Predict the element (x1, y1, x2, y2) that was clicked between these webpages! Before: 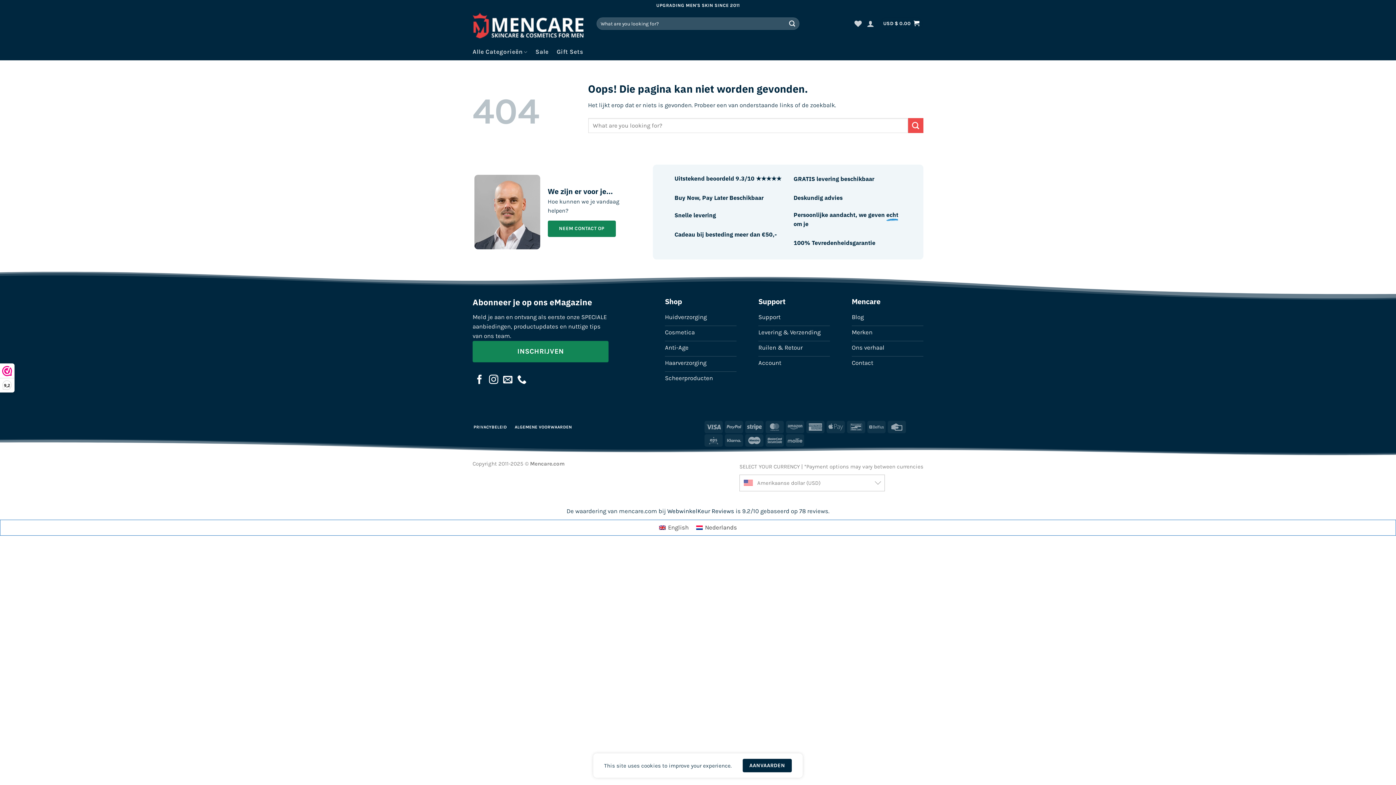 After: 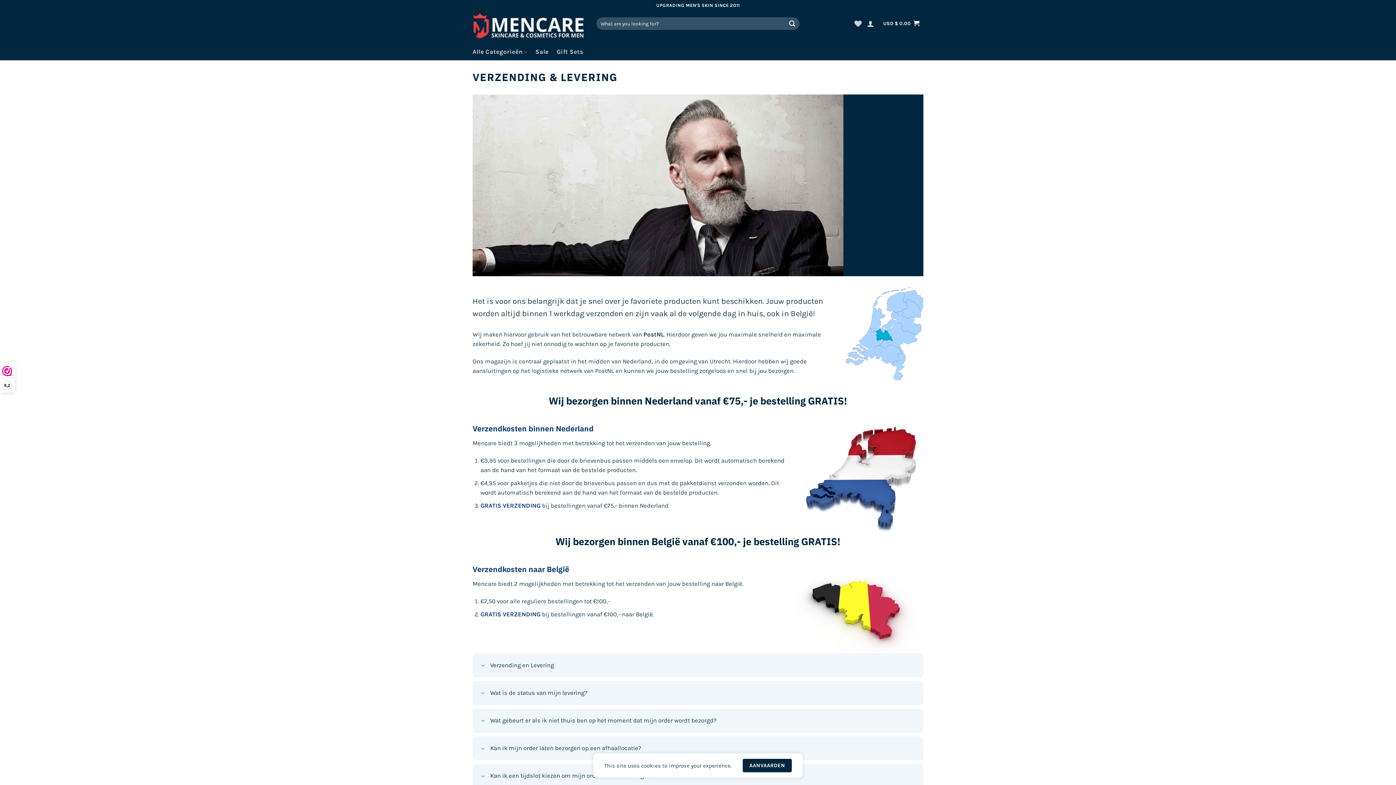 Action: bbox: (758, 326, 830, 341) label: Levering & Verzending